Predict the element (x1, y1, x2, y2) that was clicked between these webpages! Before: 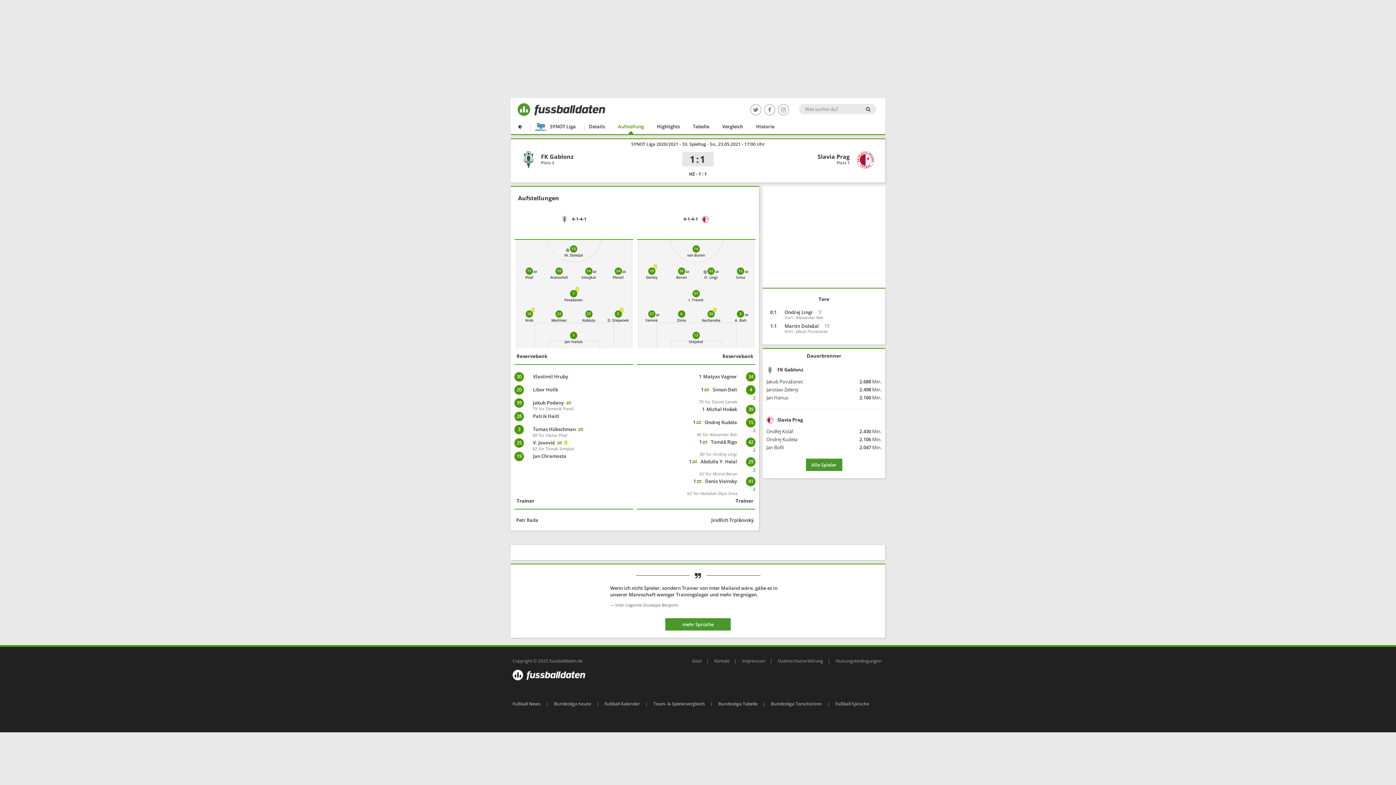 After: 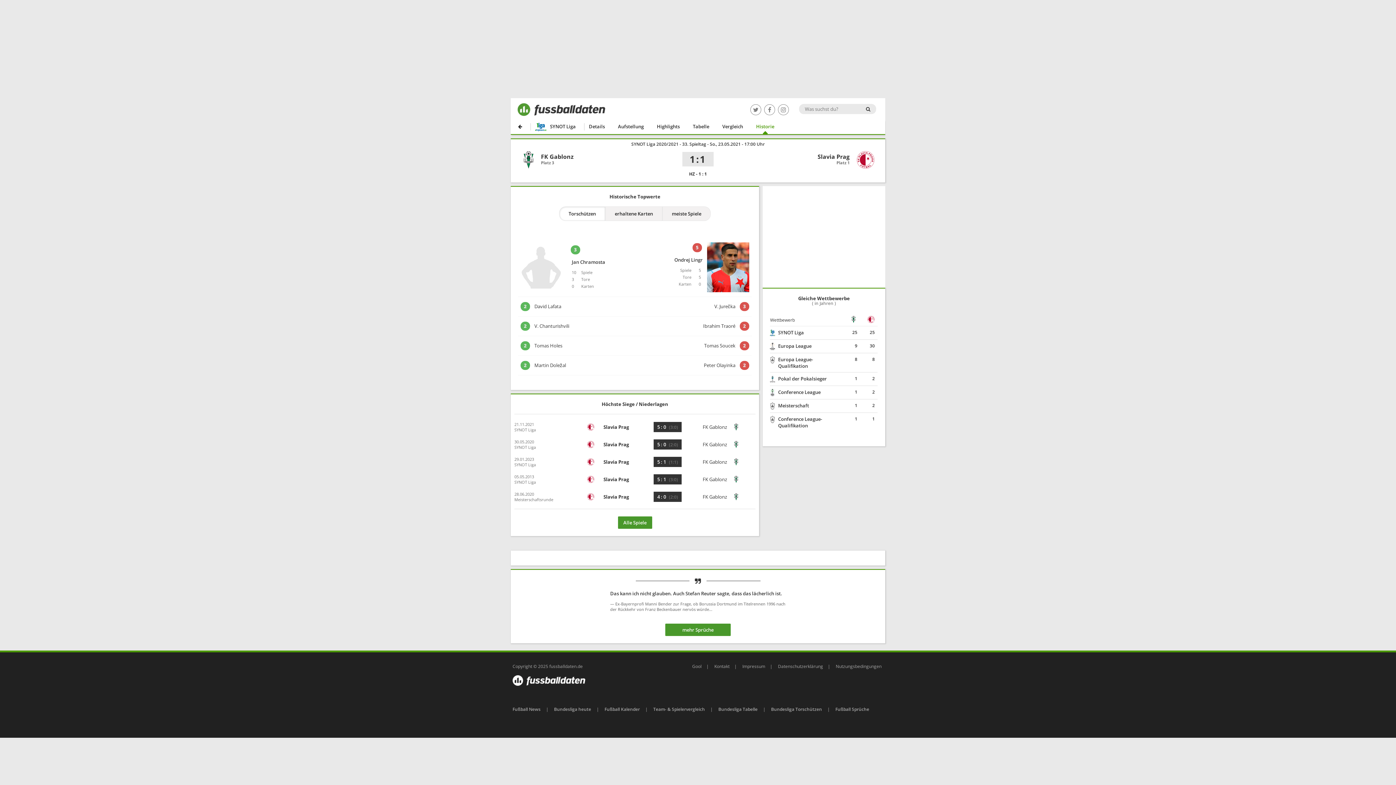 Action: bbox: (749, 123, 774, 134) label: Historie